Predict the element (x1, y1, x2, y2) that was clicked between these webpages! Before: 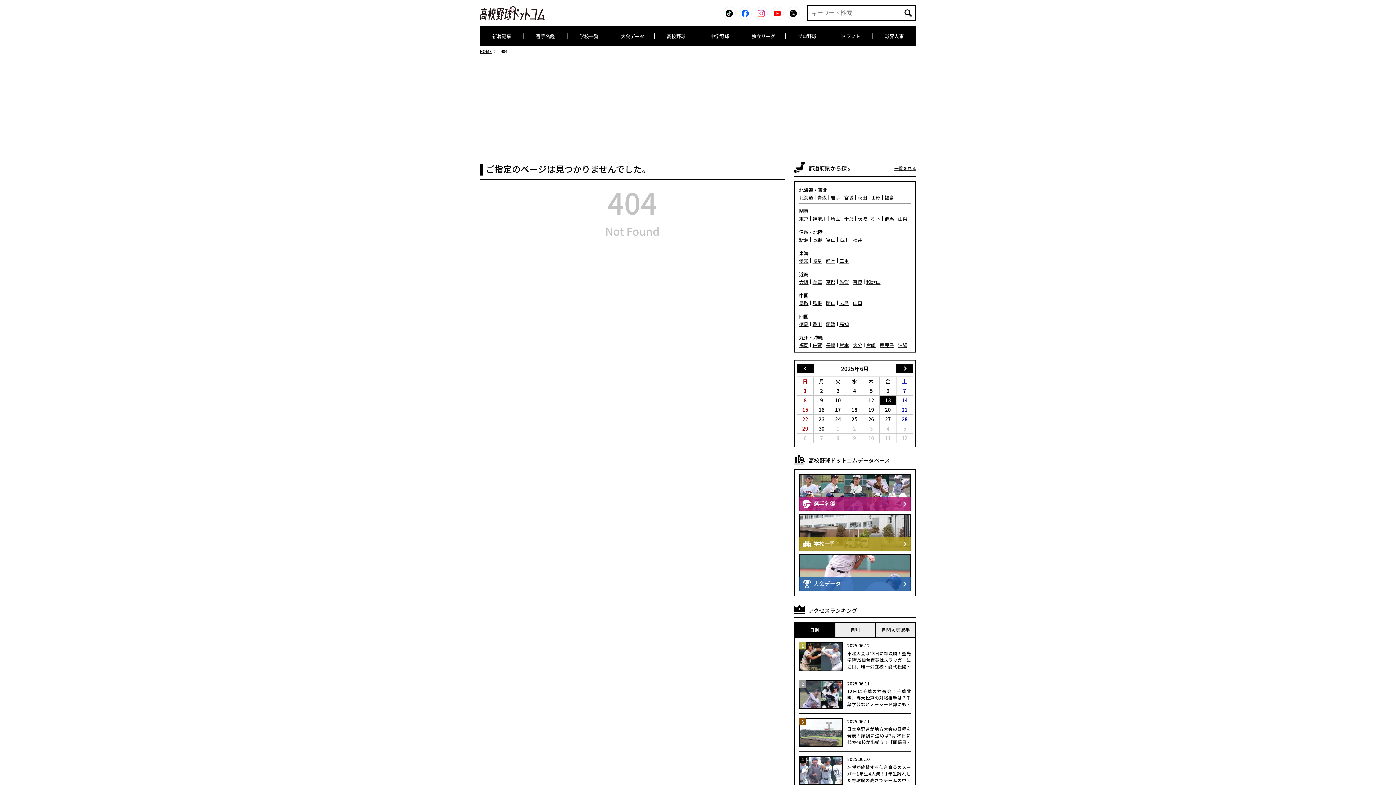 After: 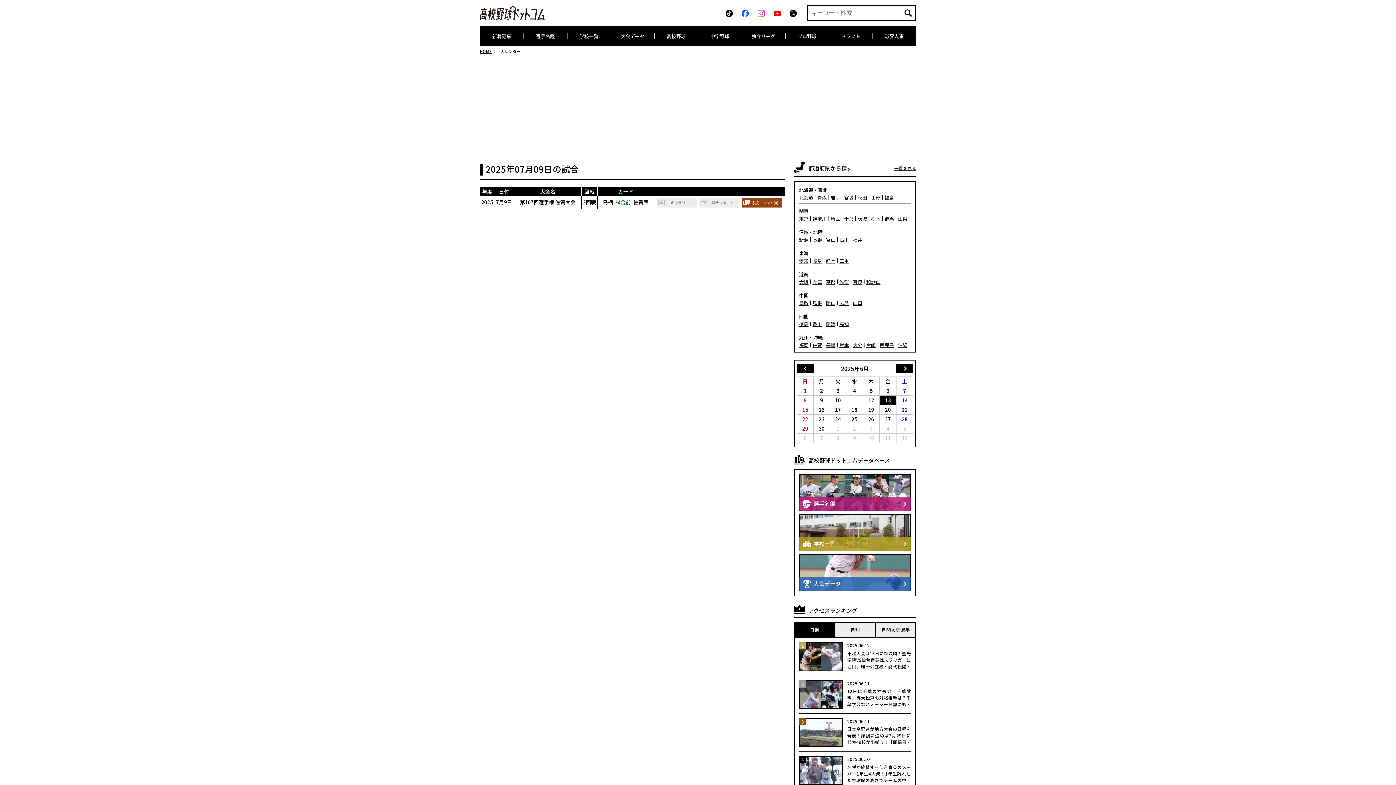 Action: bbox: (830, 433, 846, 442) label: 8